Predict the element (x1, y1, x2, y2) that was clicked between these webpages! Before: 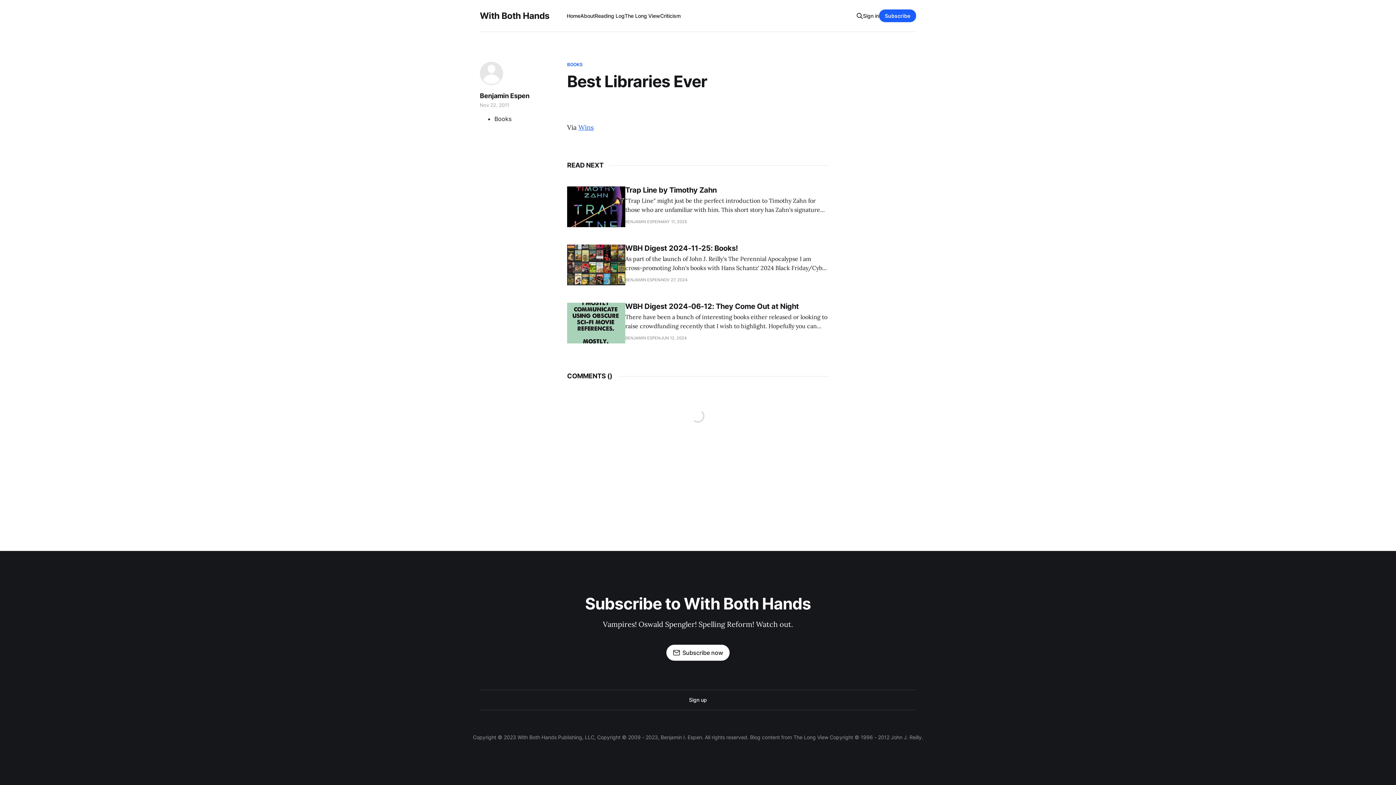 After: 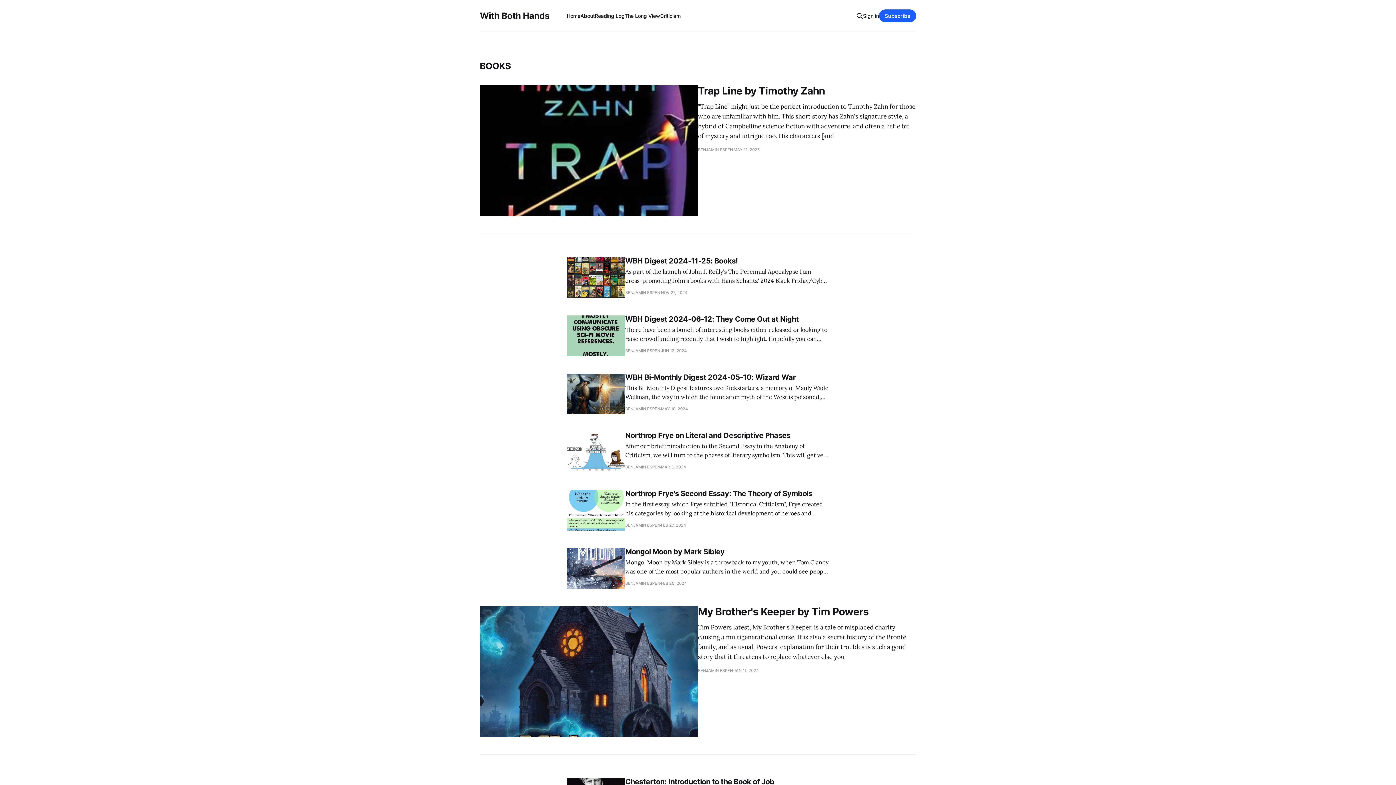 Action: bbox: (567, 61, 582, 68) label: BOOKS